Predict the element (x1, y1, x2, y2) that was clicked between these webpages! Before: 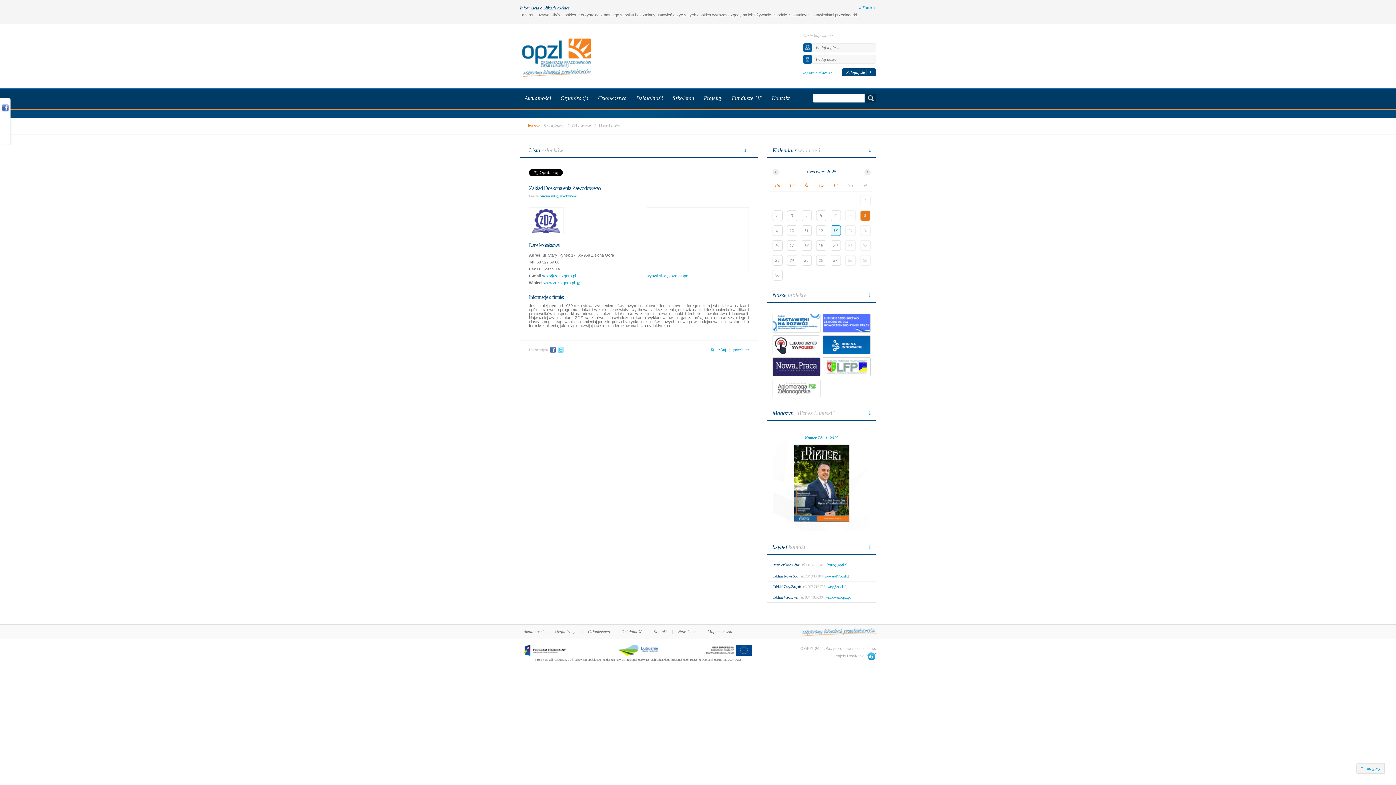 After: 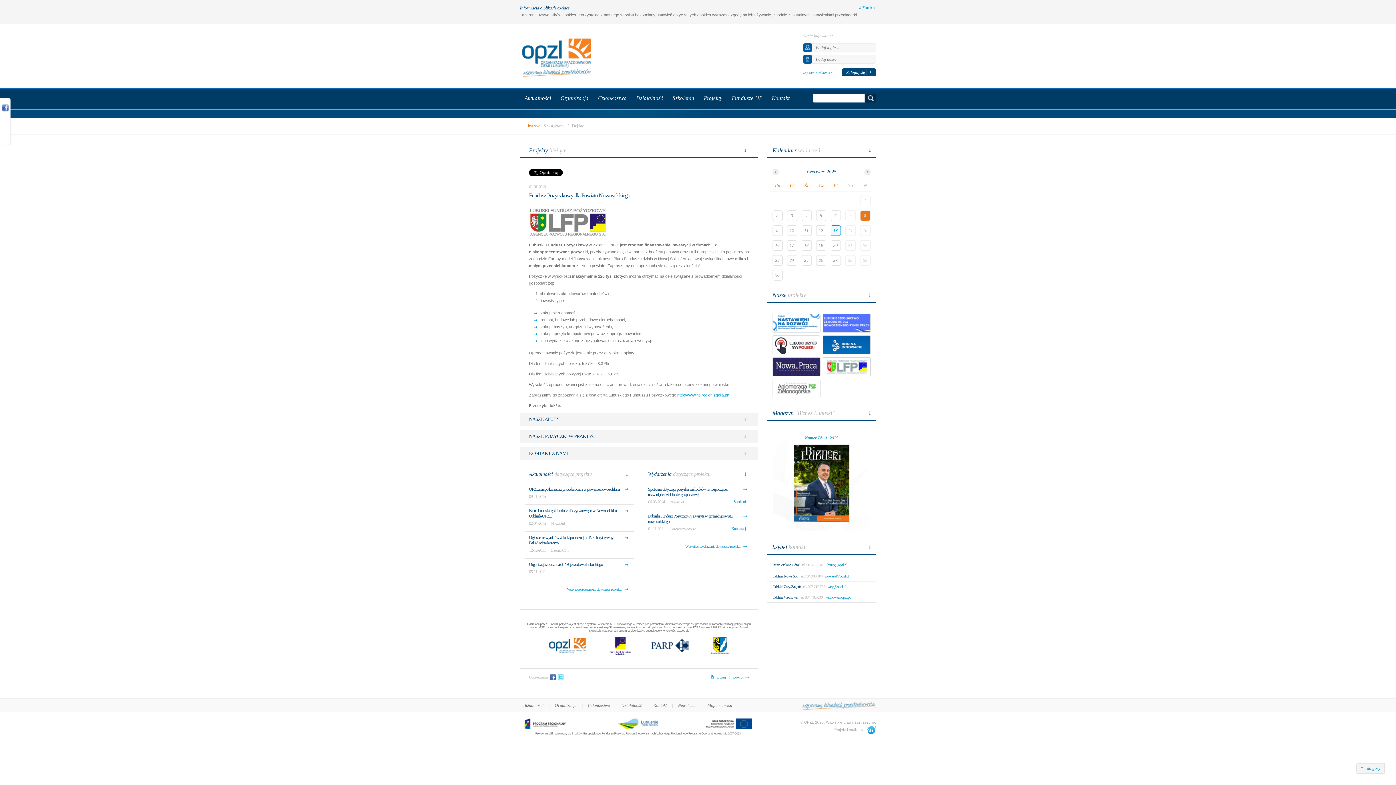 Action: bbox: (822, 357, 870, 376)